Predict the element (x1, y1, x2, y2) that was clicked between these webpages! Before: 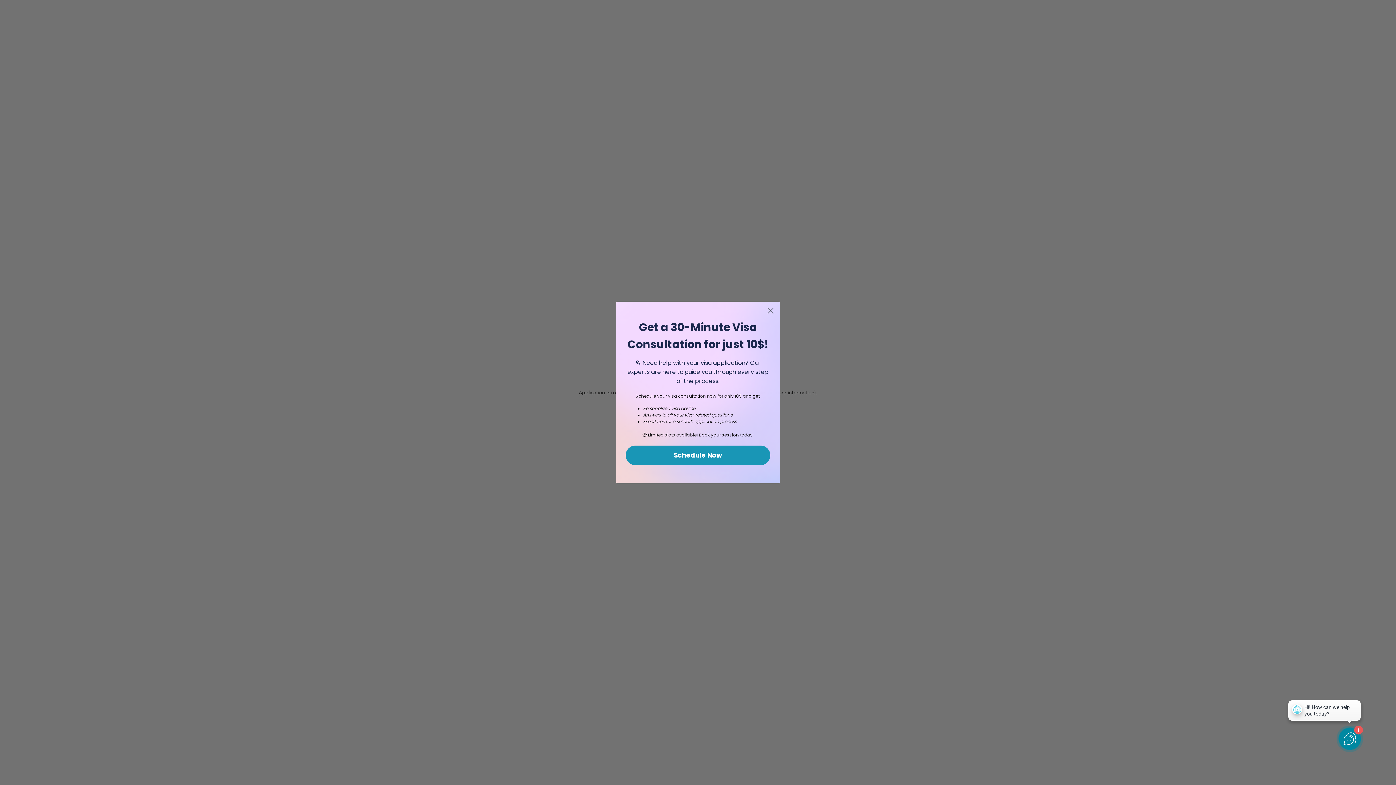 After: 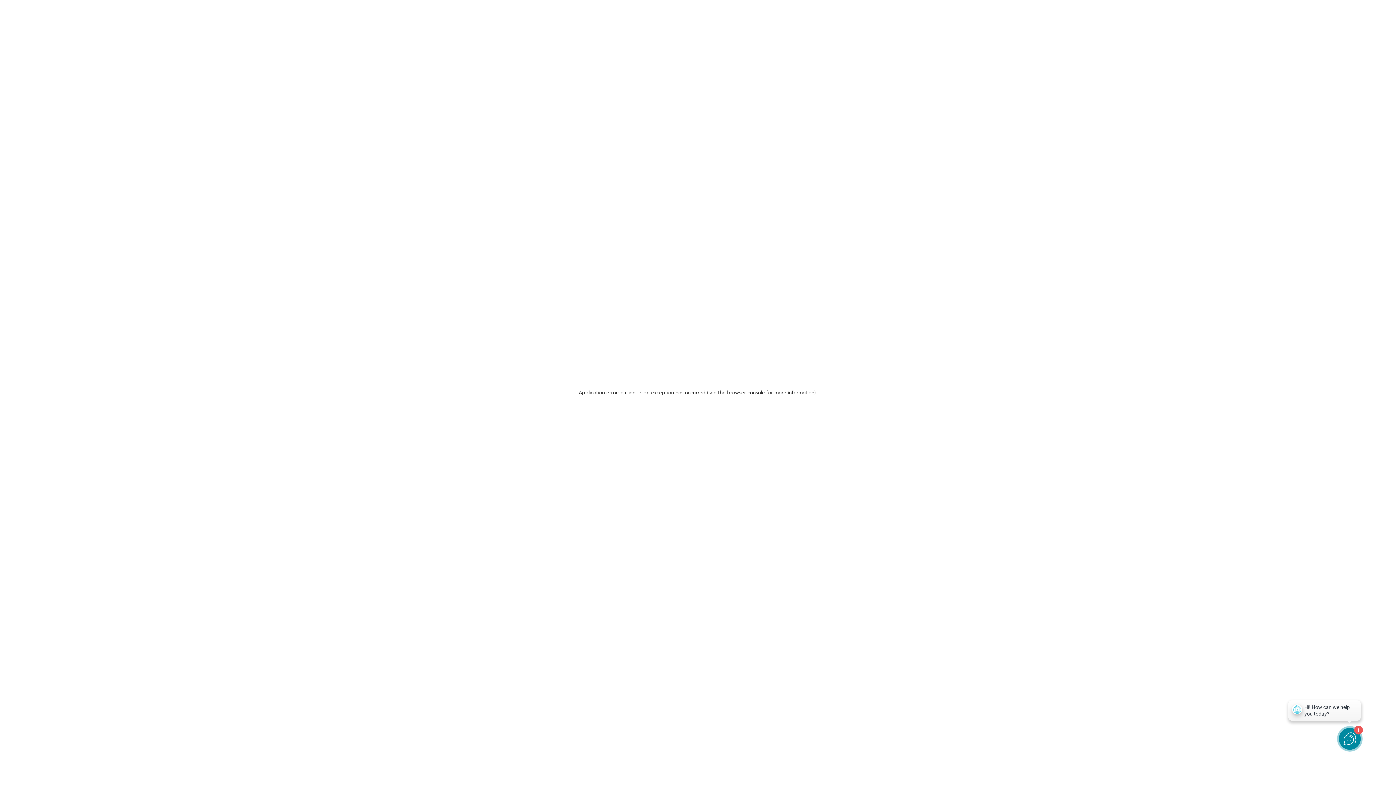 Action: bbox: (764, 304, 777, 317) label: Close dialog